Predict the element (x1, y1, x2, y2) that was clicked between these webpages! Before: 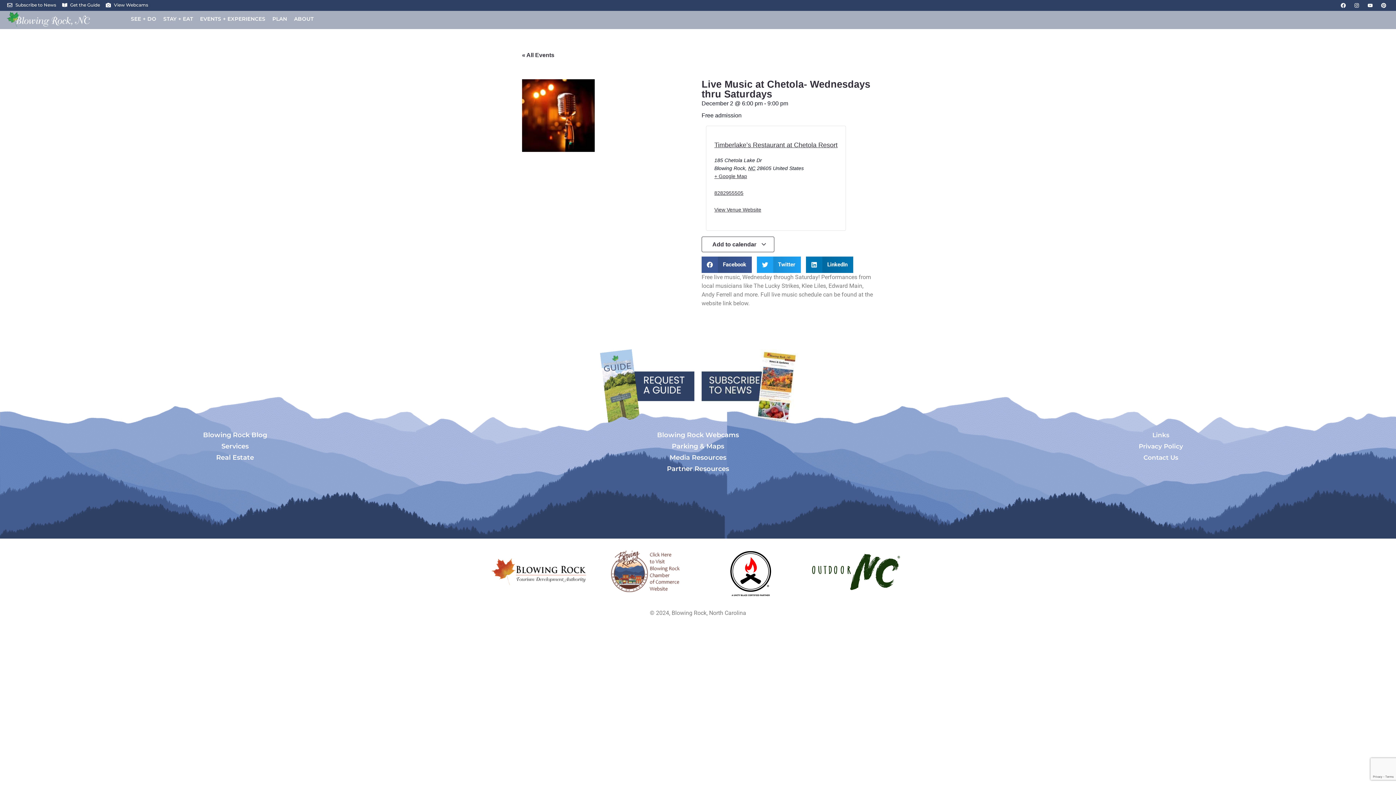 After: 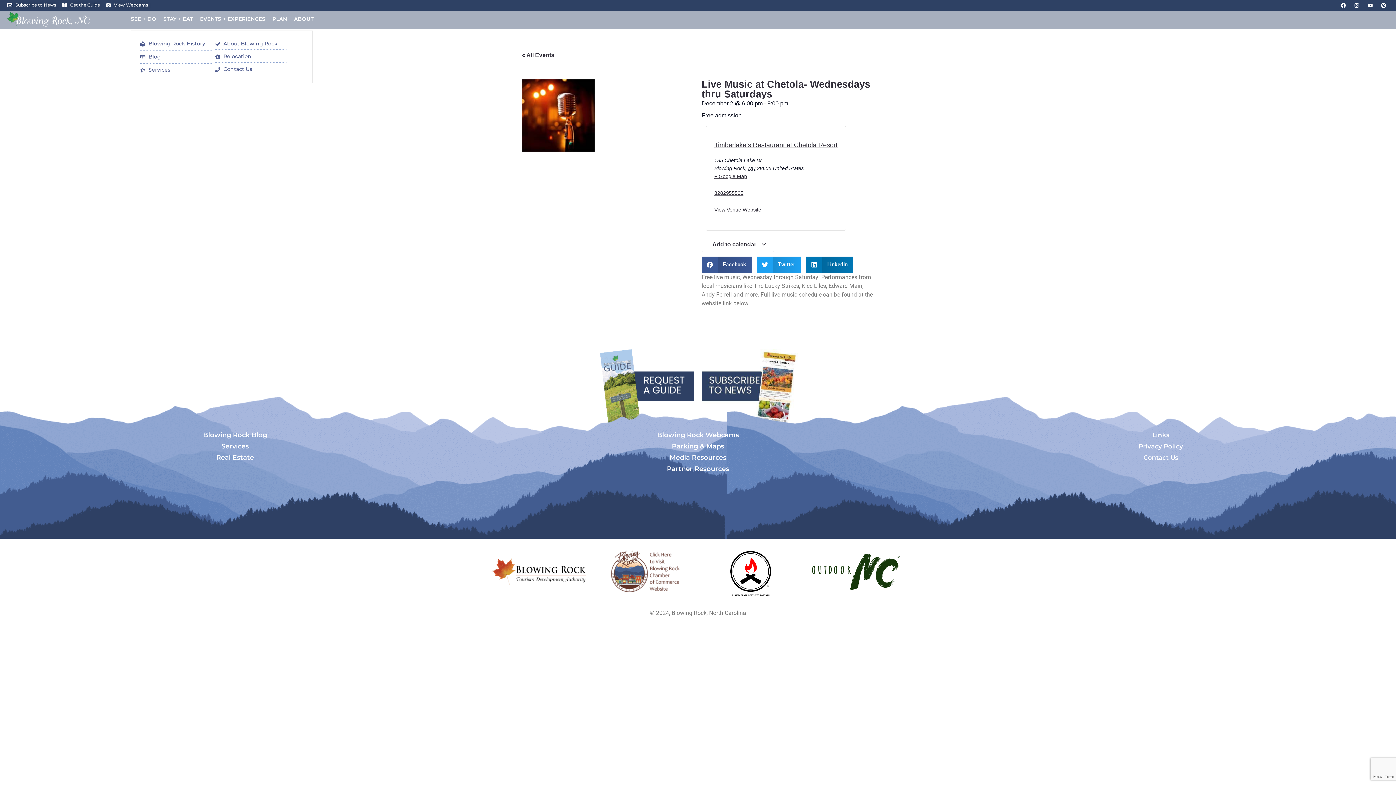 Action: label: ABOUT bbox: (294, 10, 316, 26)